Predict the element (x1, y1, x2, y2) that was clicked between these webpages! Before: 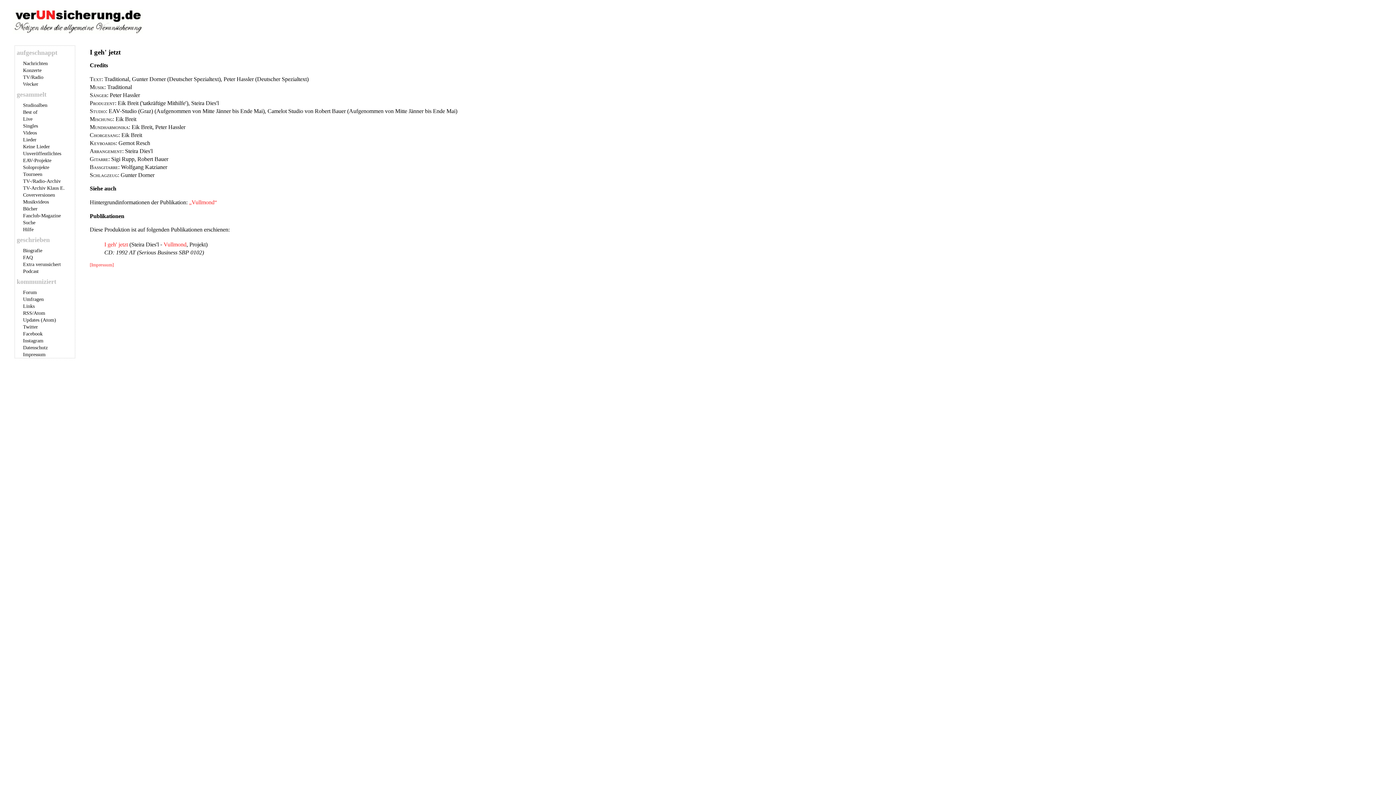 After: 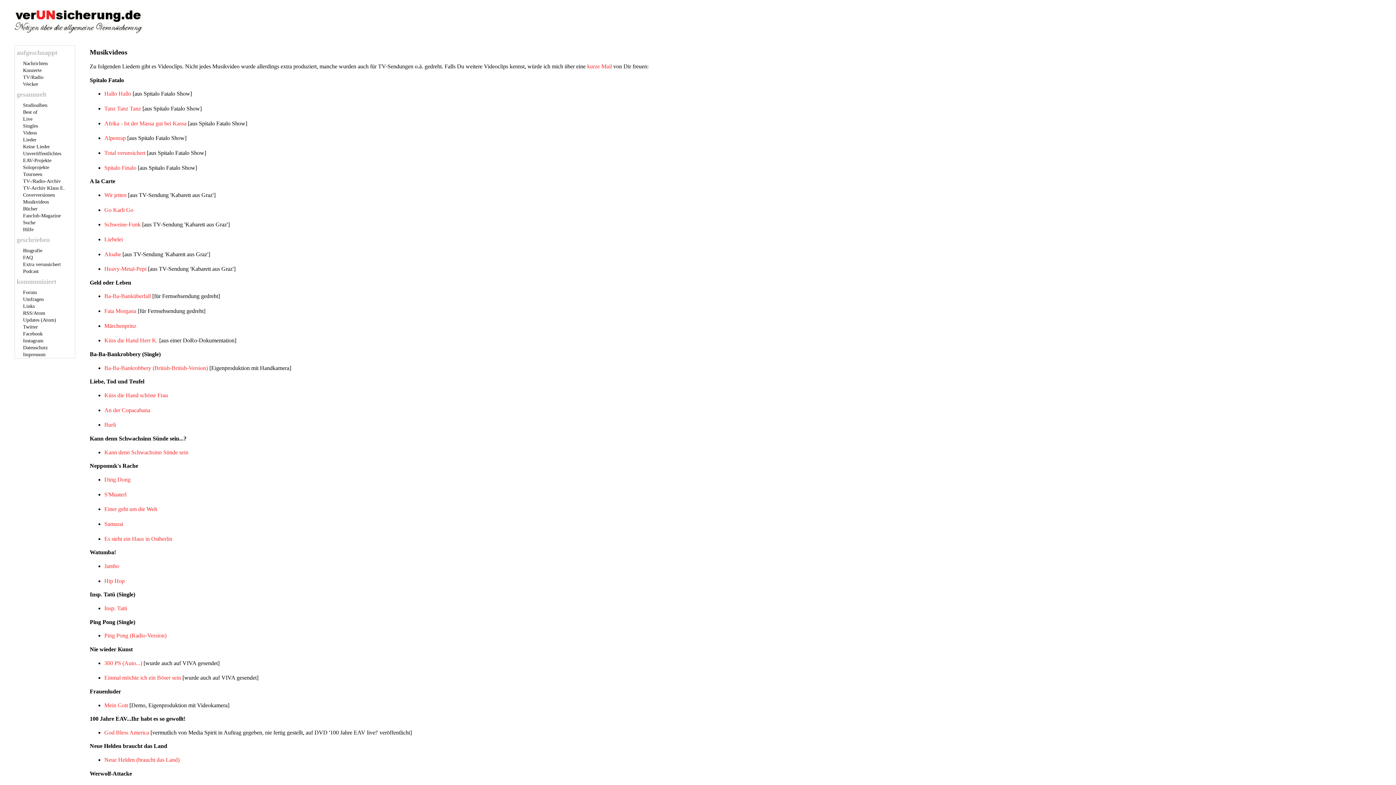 Action: label: Musikvideos bbox: (23, 199, 48, 204)